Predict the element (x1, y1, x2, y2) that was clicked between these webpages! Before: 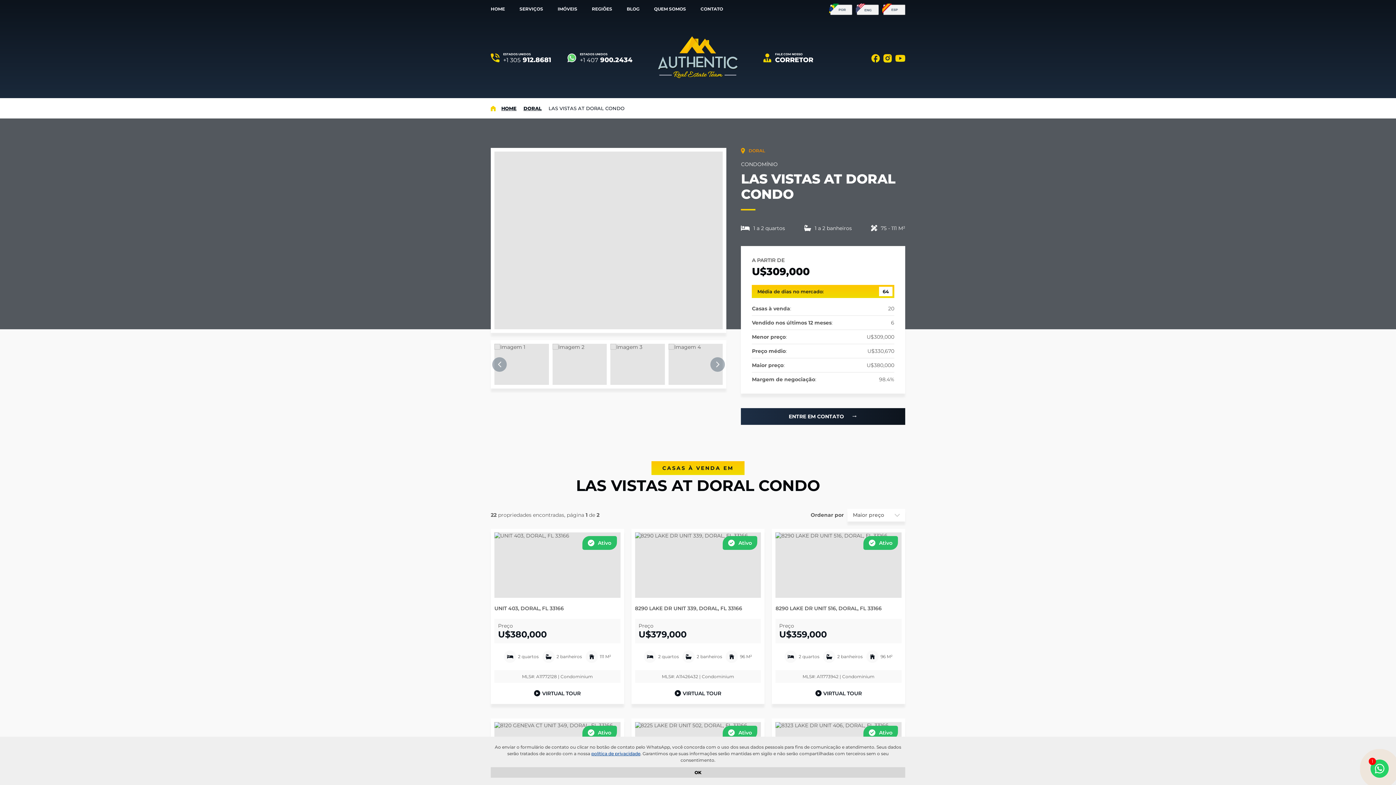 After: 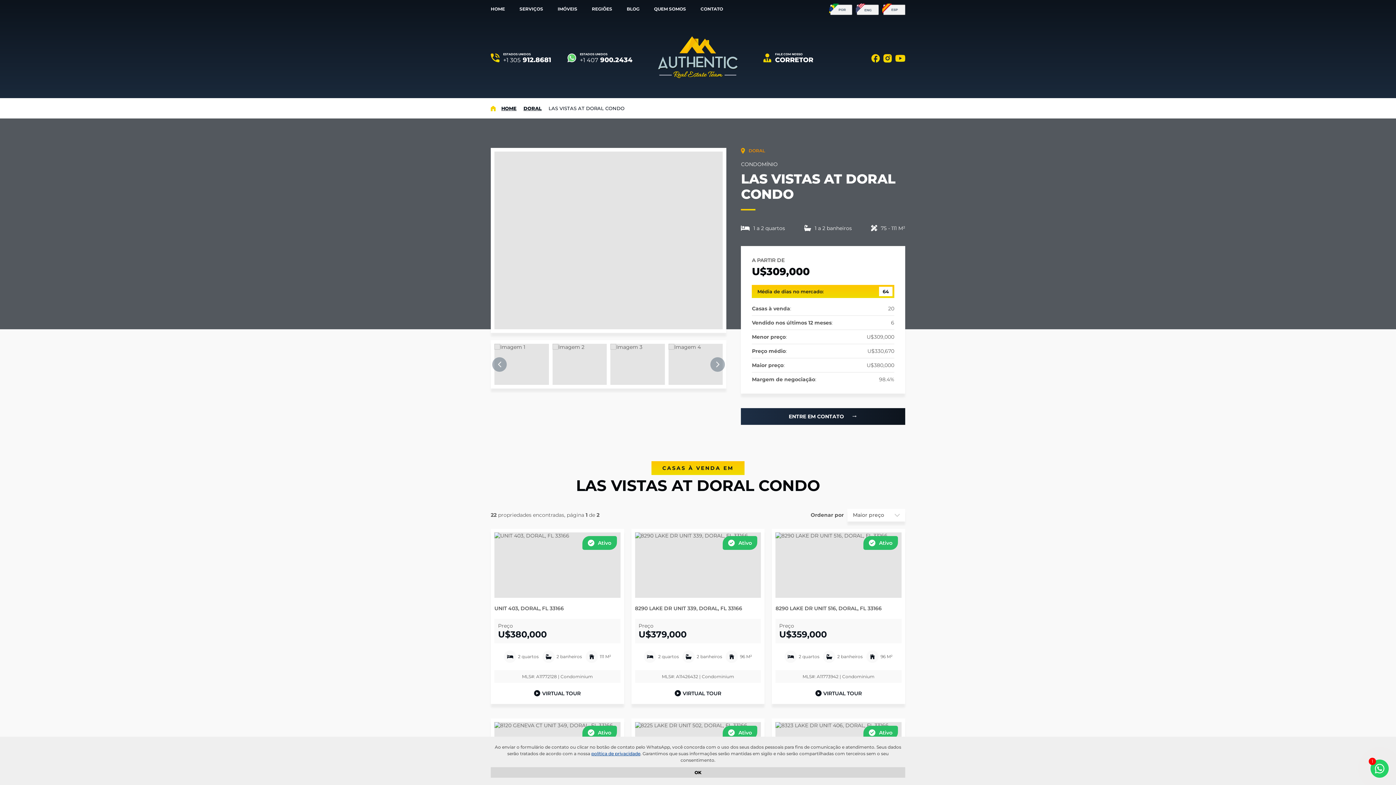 Action: bbox: (871, 54, 880, 62)